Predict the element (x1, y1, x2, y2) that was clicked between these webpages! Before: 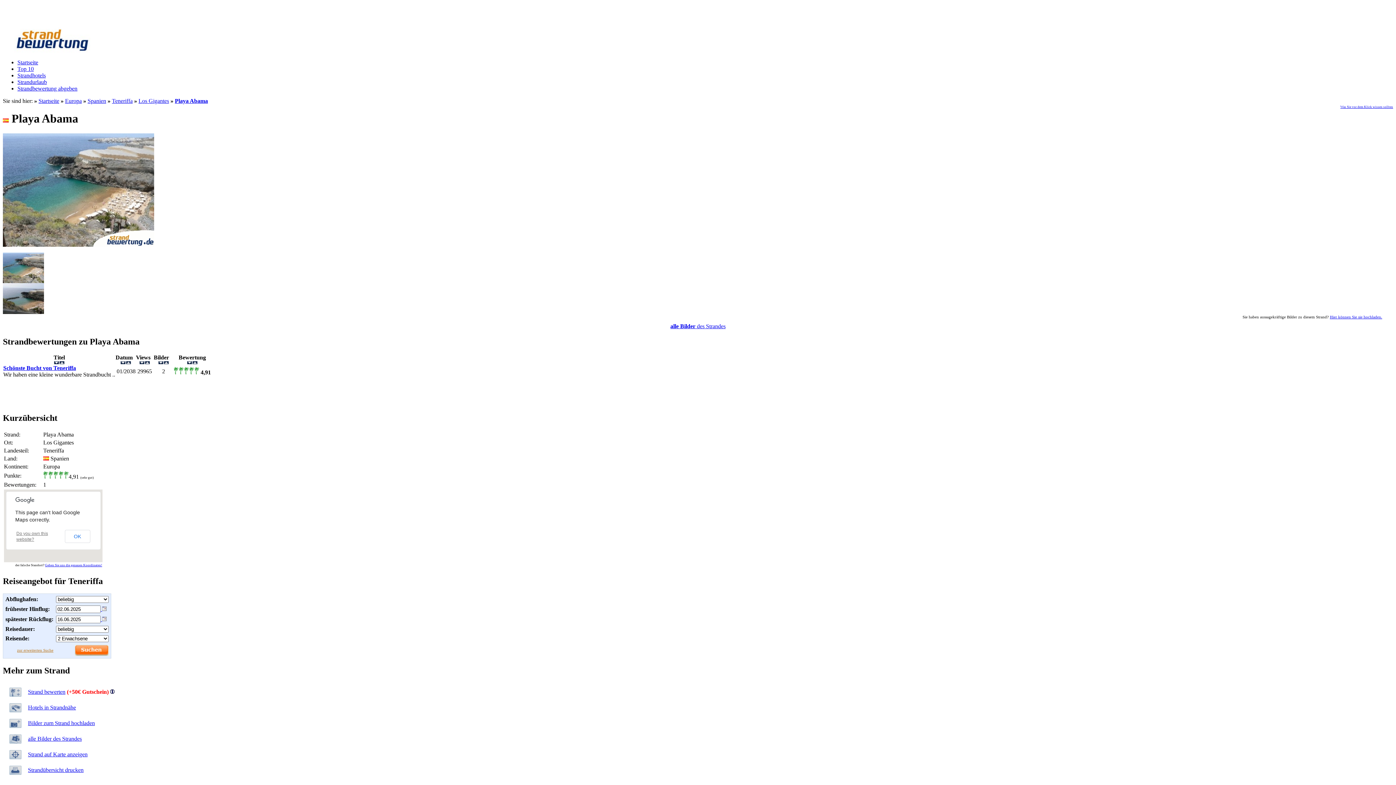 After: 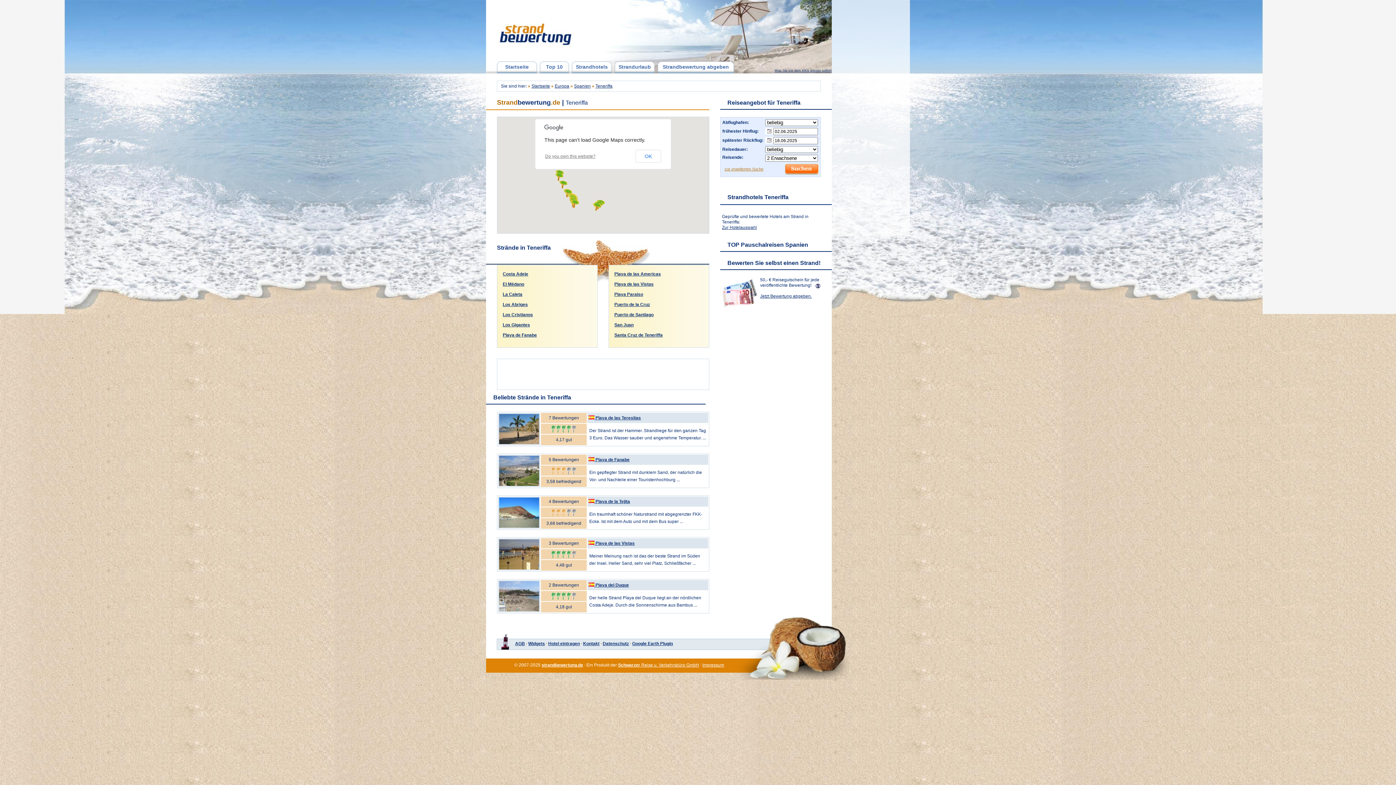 Action: label: Teneriffa bbox: (112, 97, 132, 104)